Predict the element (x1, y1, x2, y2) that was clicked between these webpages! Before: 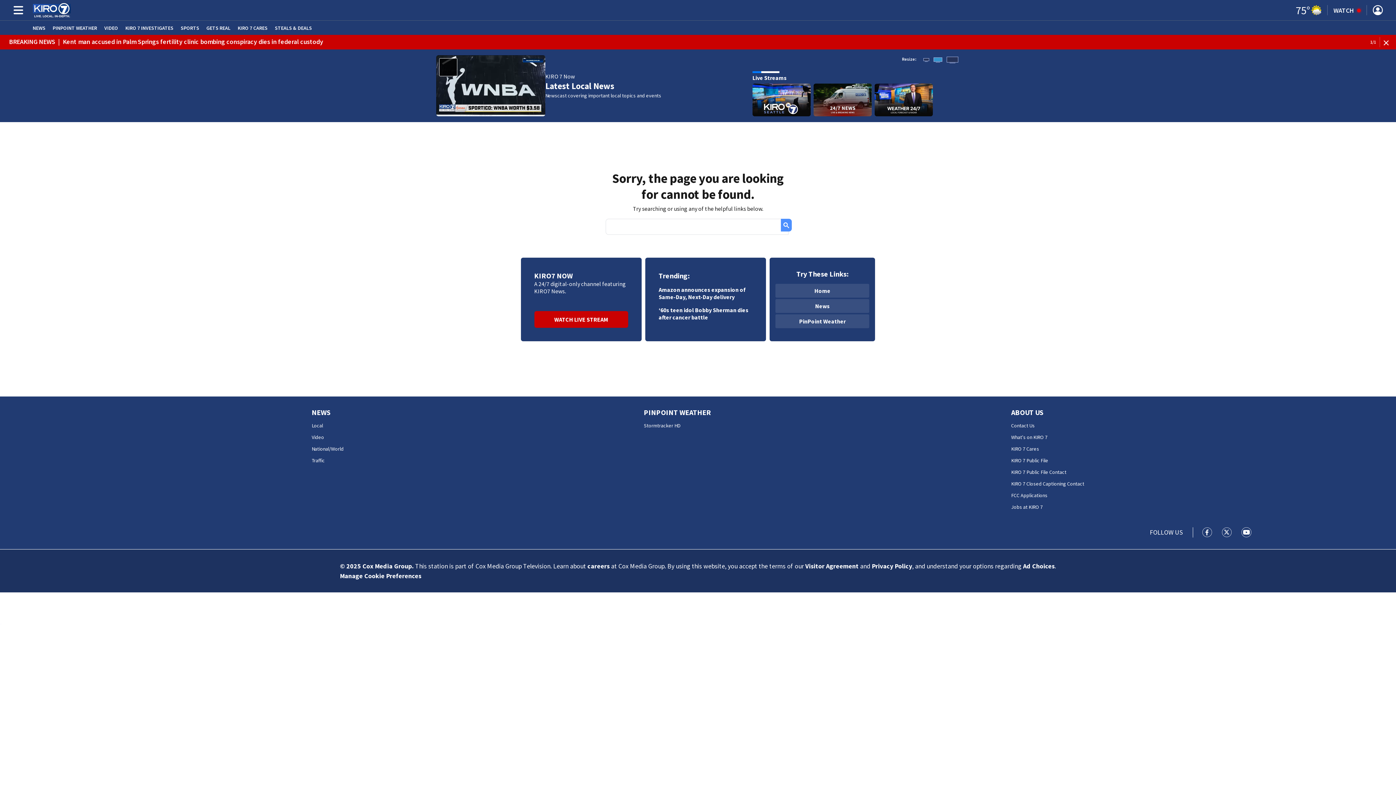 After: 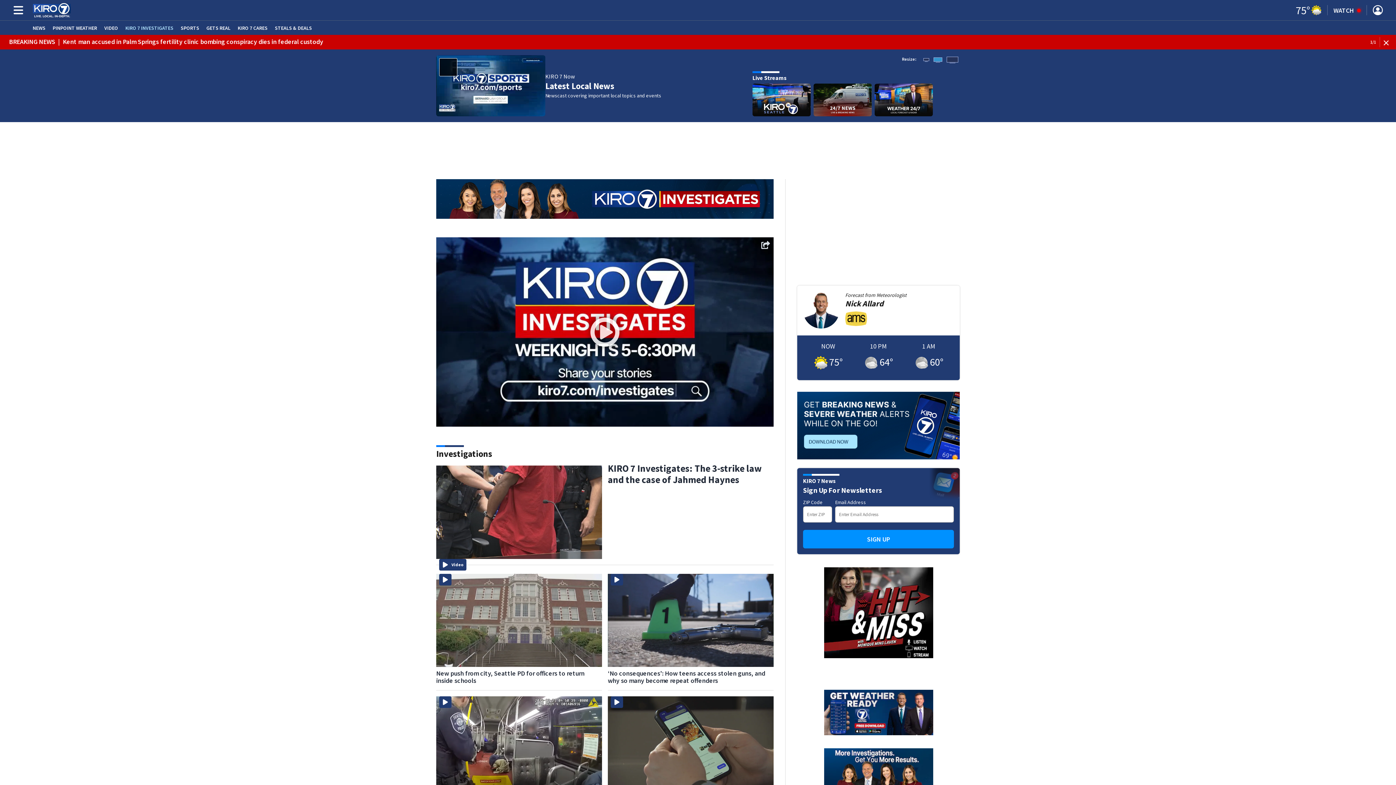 Action: bbox: (125, 25, 173, 30) label: KIRO 7 INVESTIGATES